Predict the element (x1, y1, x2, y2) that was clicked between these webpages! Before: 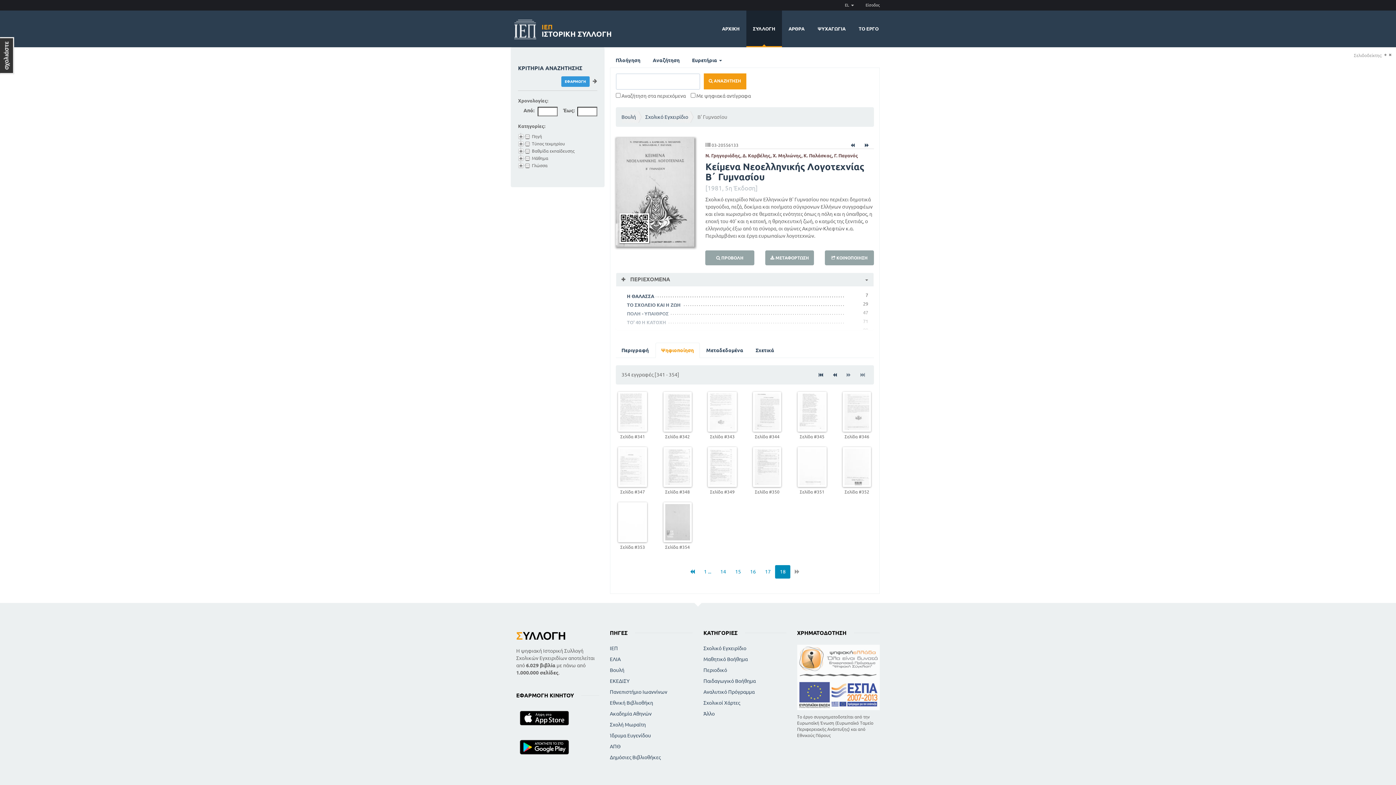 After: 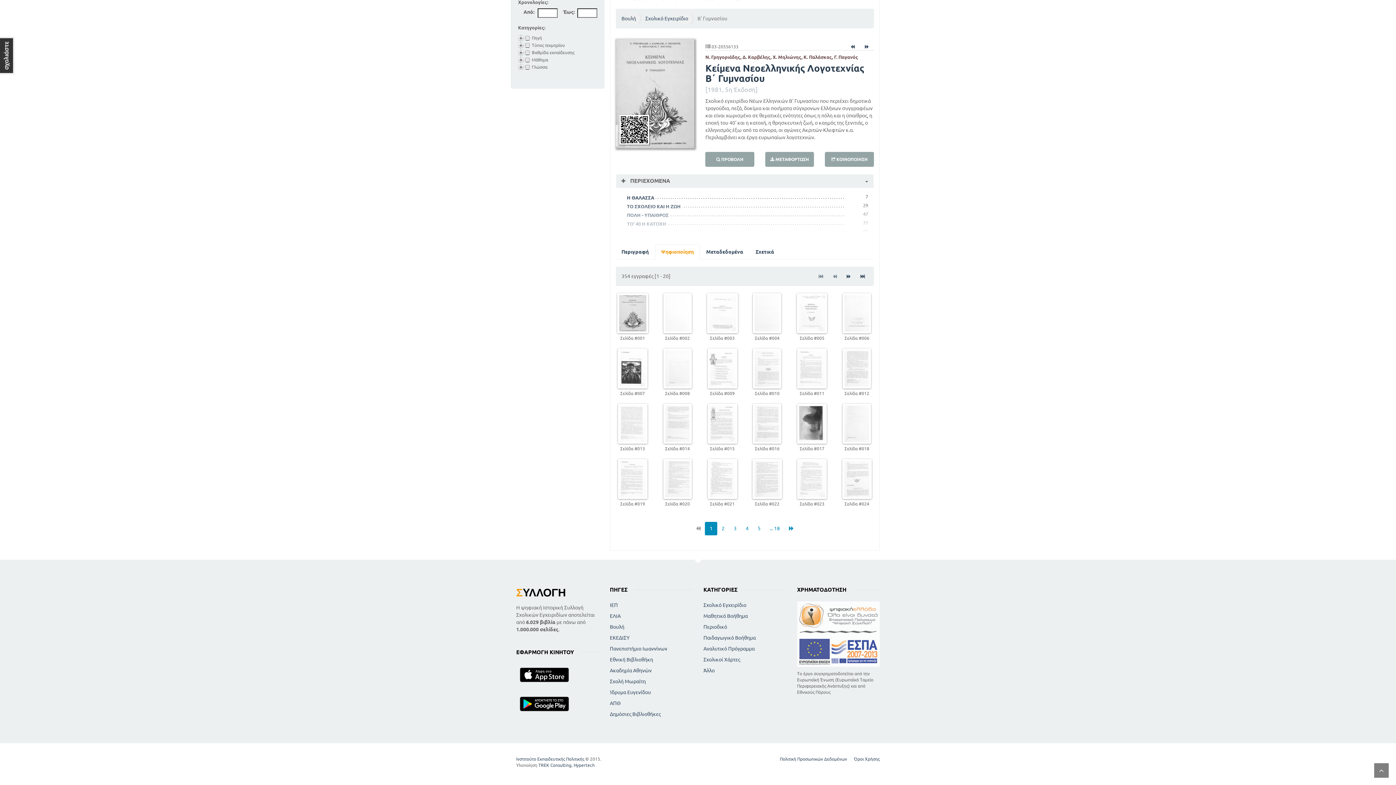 Action: bbox: (699, 565, 716, 578) label: 1 ...